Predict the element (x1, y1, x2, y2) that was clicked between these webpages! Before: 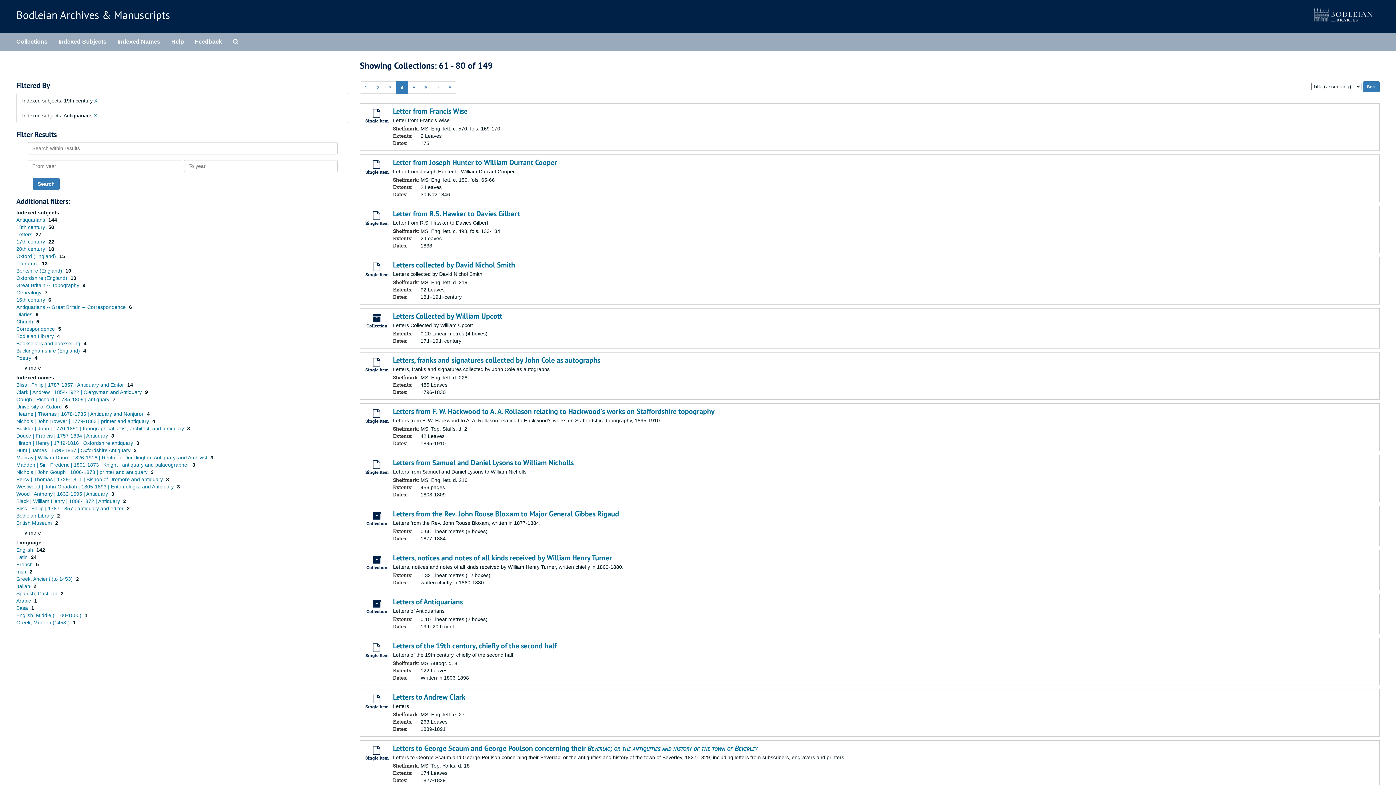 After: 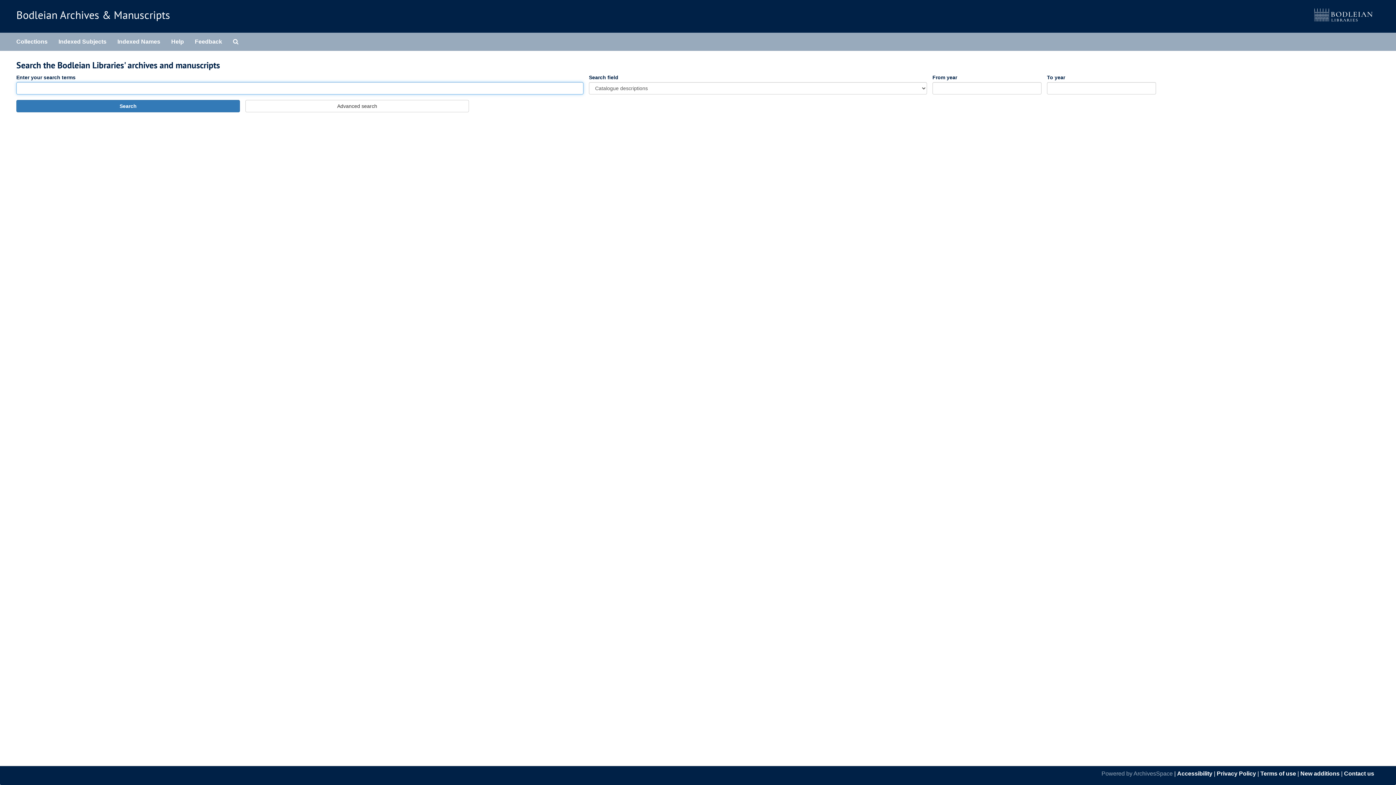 Action: bbox: (227, 32, 244, 50) label: Search everything